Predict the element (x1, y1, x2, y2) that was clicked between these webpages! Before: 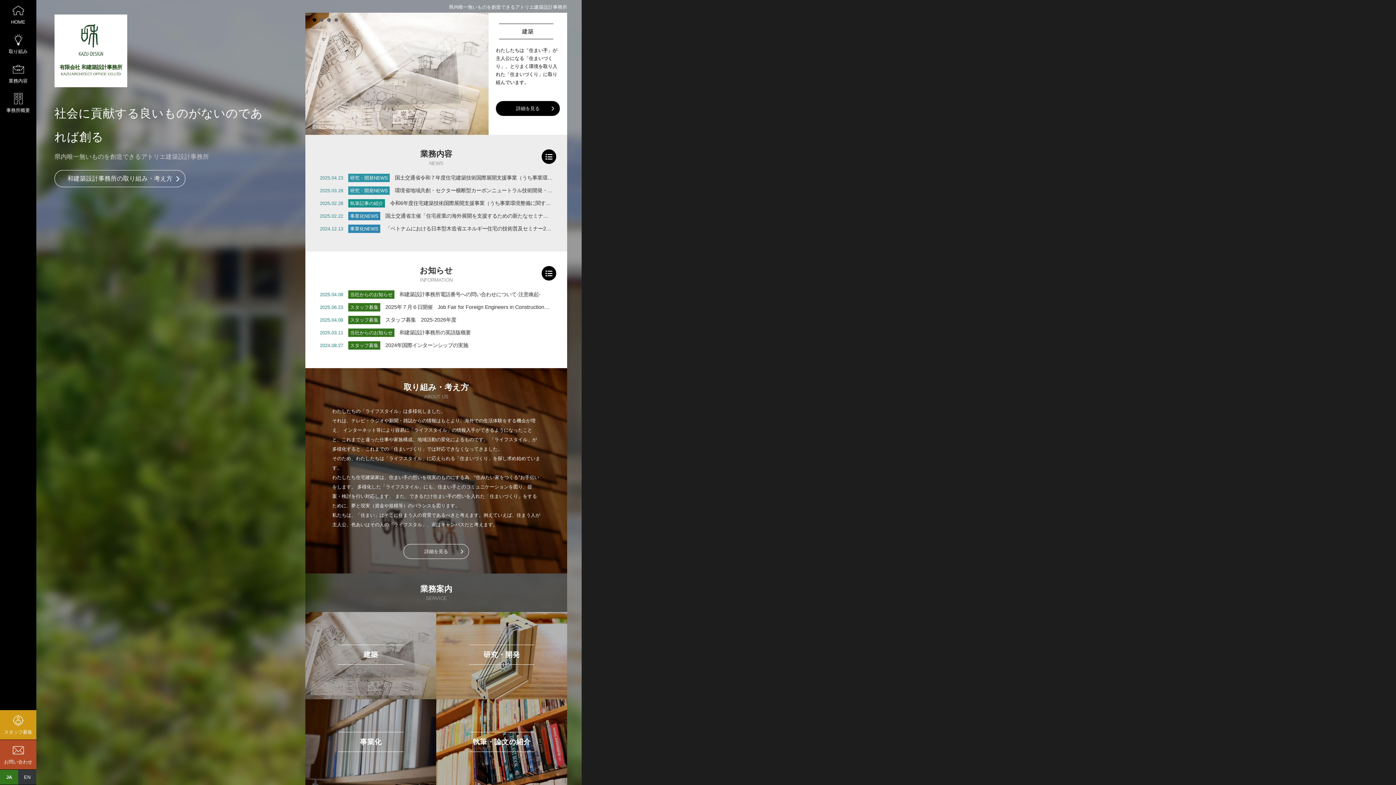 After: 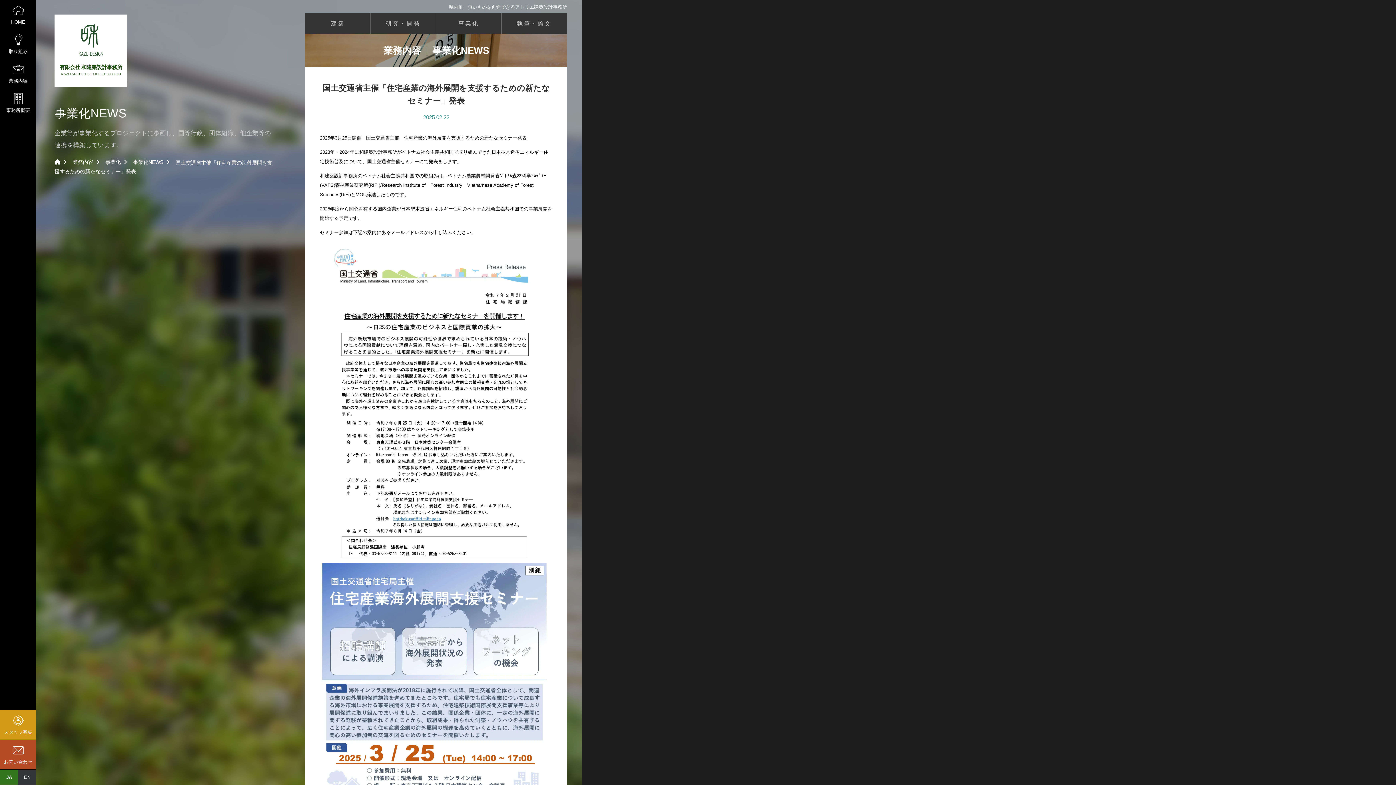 Action: label: 国土交通省主催「住宅産業の海外展開を支援するための新たなセミナー」発表 bbox: (385, 213, 563, 218)